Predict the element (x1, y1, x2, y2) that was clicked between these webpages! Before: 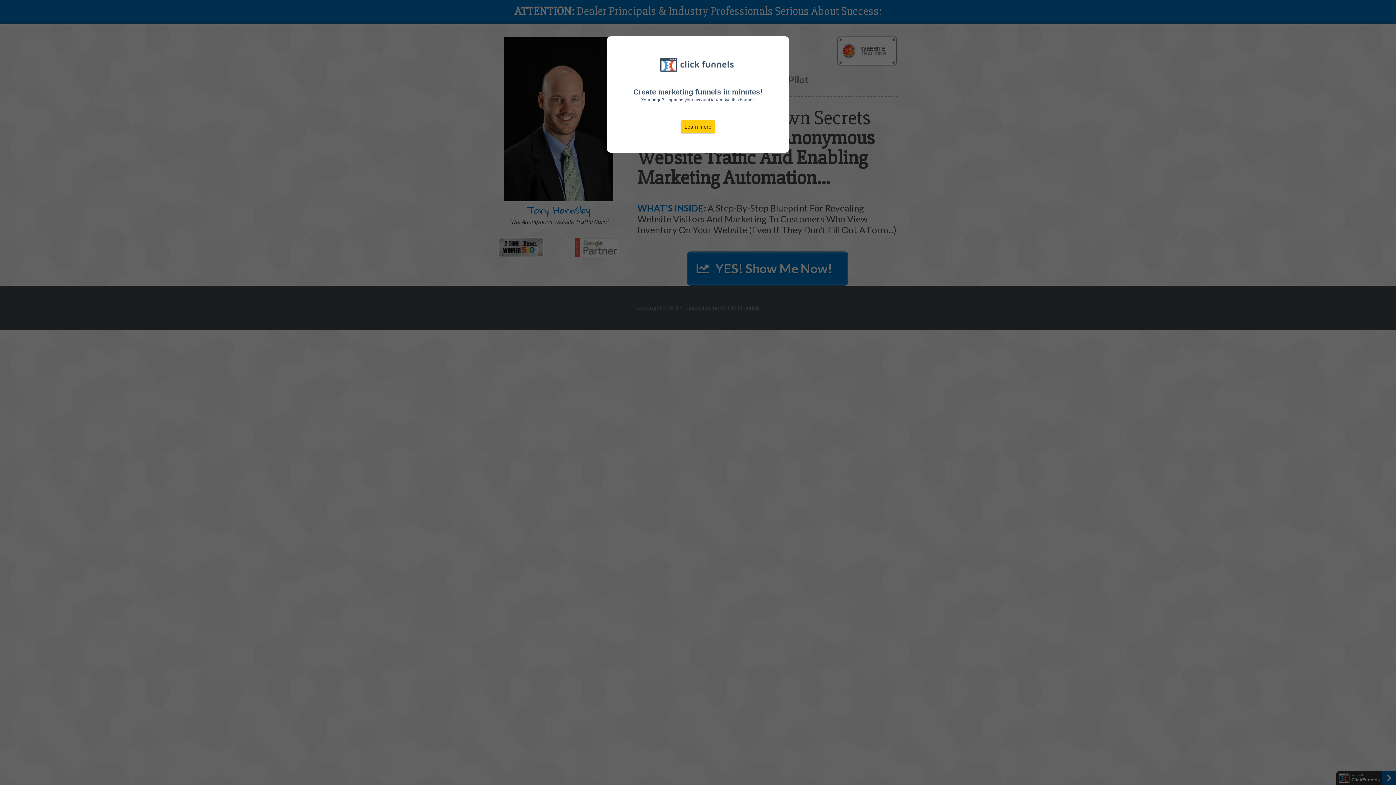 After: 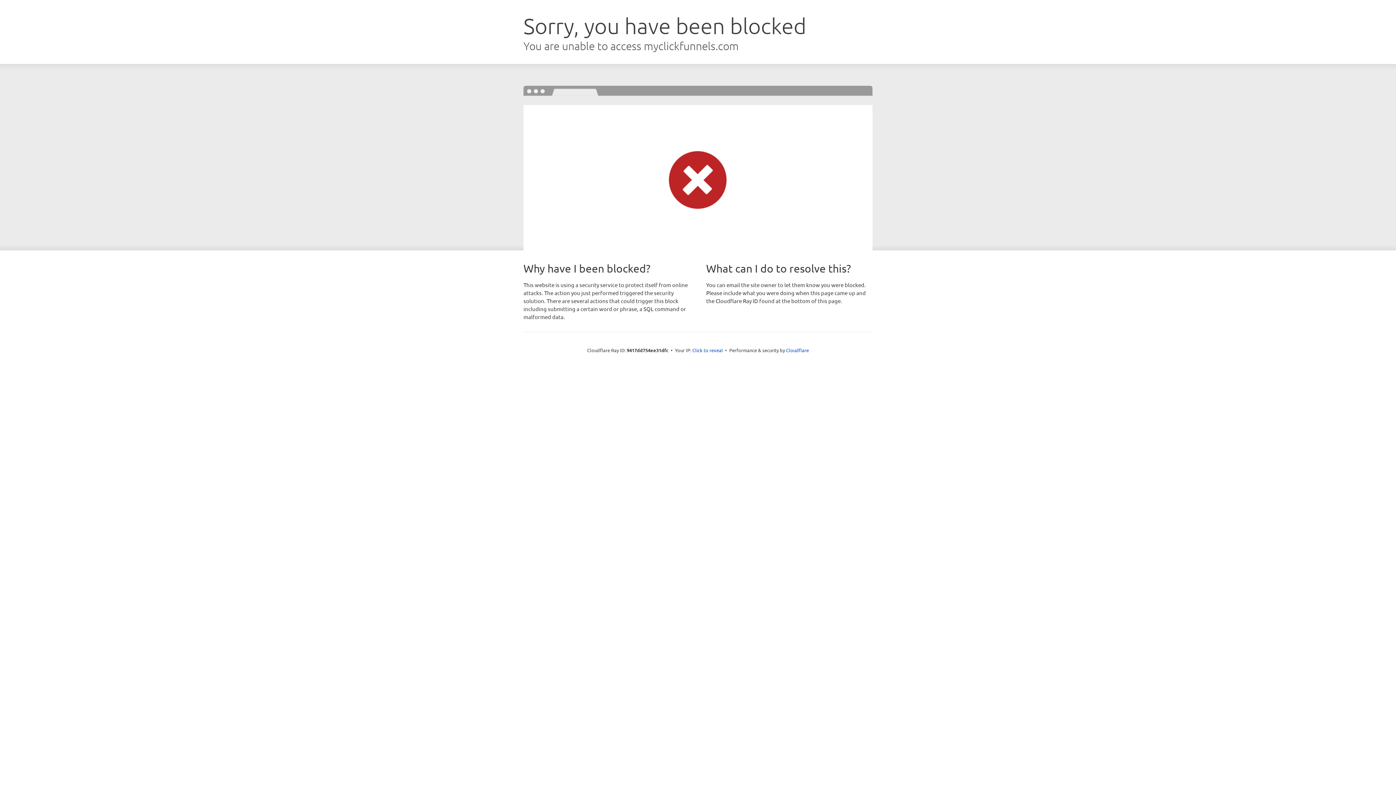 Action: label: Learn more bbox: (680, 120, 715, 133)